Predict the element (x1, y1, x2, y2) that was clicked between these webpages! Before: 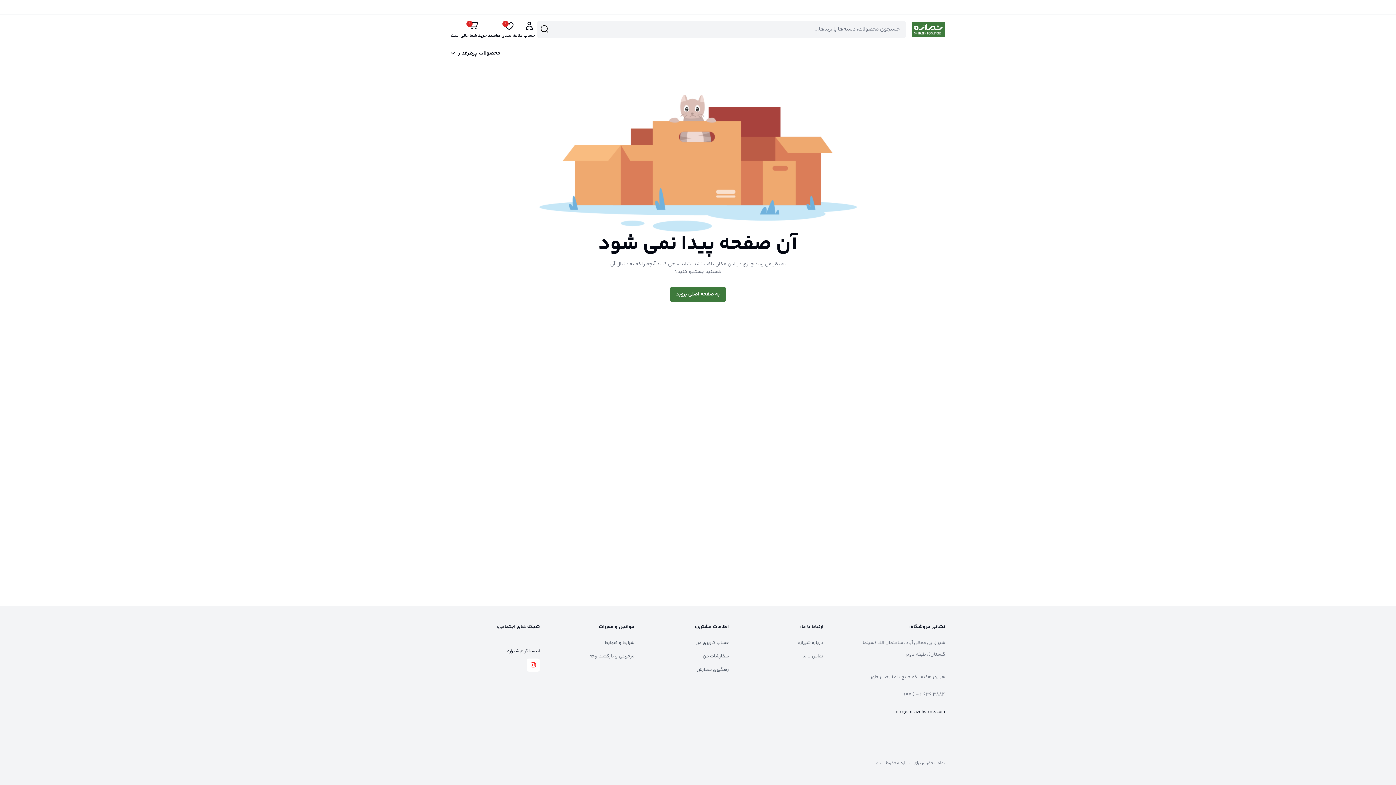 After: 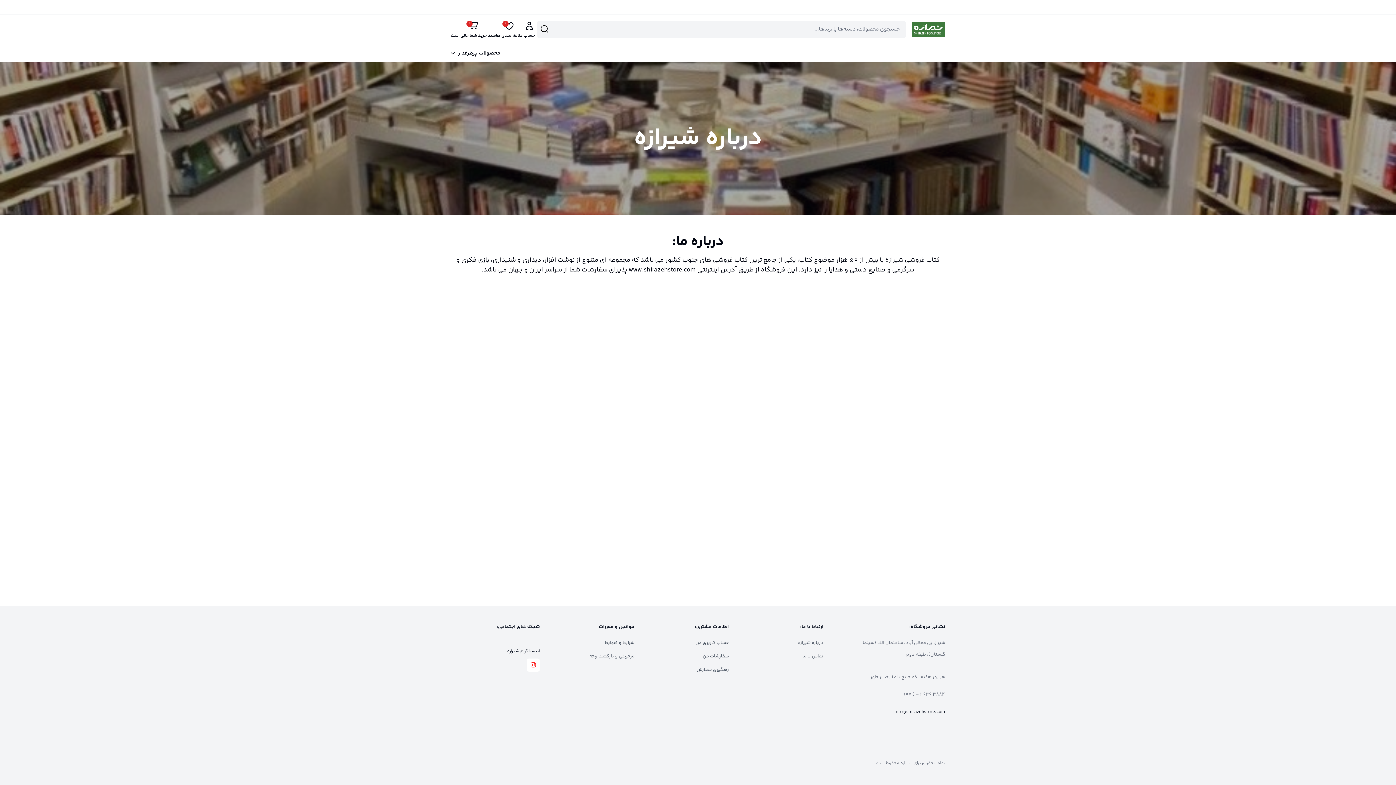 Action: bbox: (798, 639, 823, 646) label: درباره شیرازه